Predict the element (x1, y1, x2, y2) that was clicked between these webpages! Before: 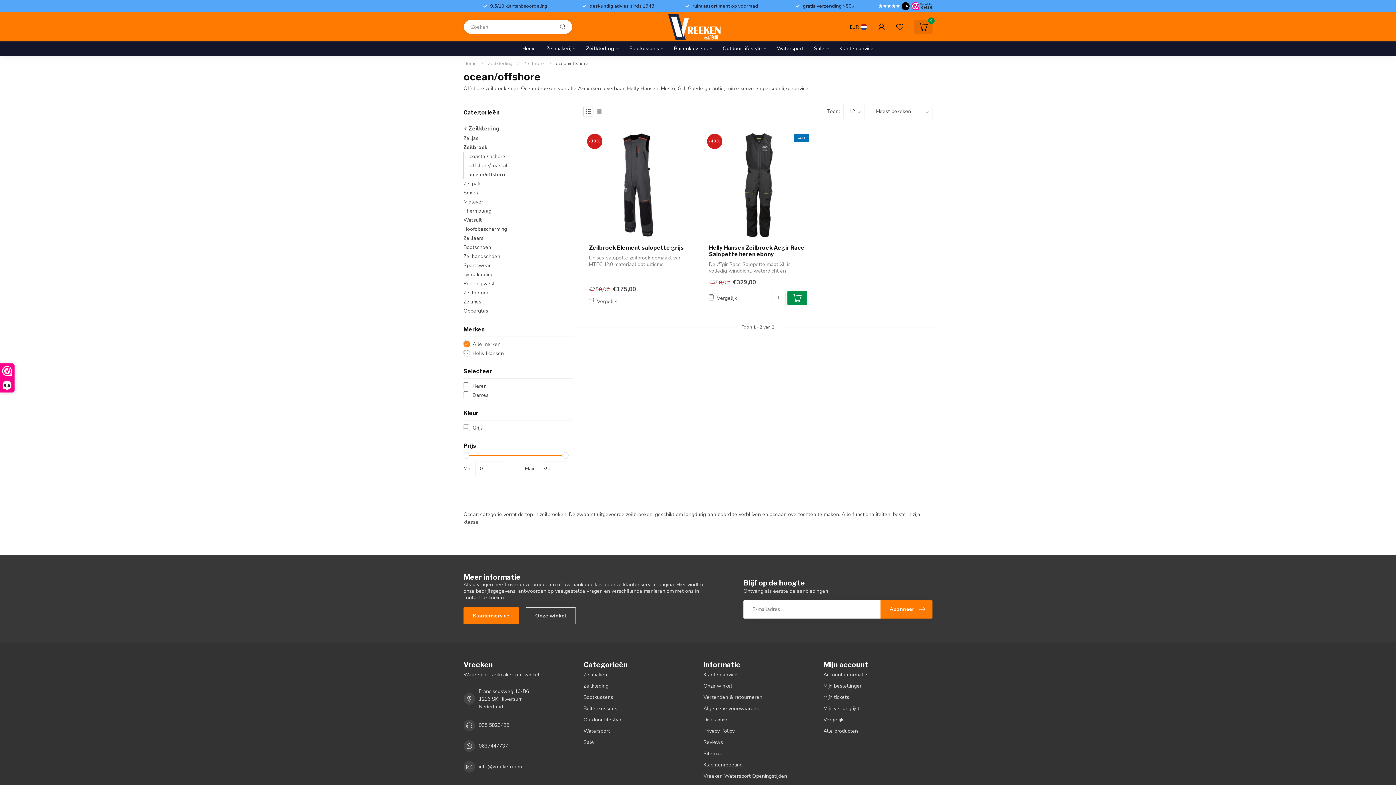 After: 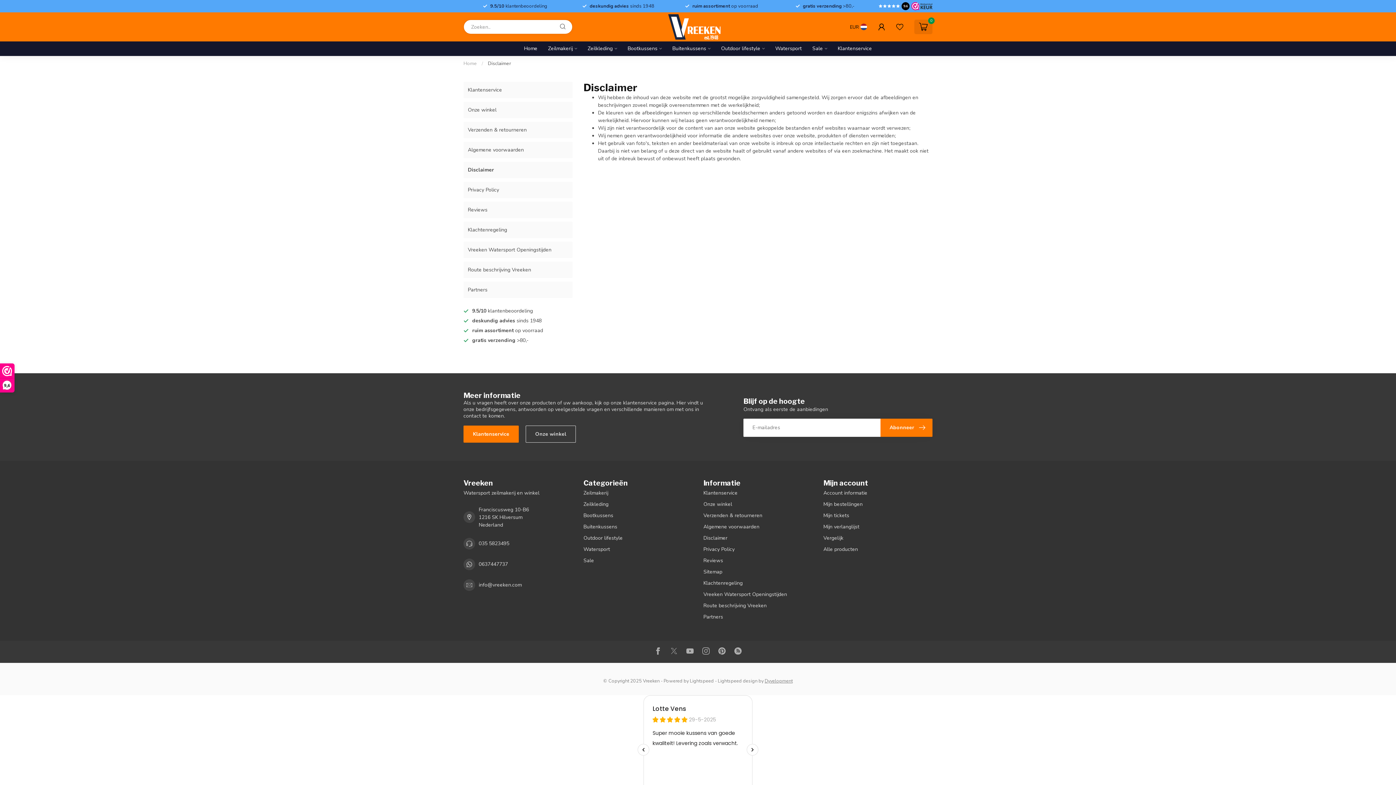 Action: bbox: (703, 714, 812, 725) label: Disclaimer